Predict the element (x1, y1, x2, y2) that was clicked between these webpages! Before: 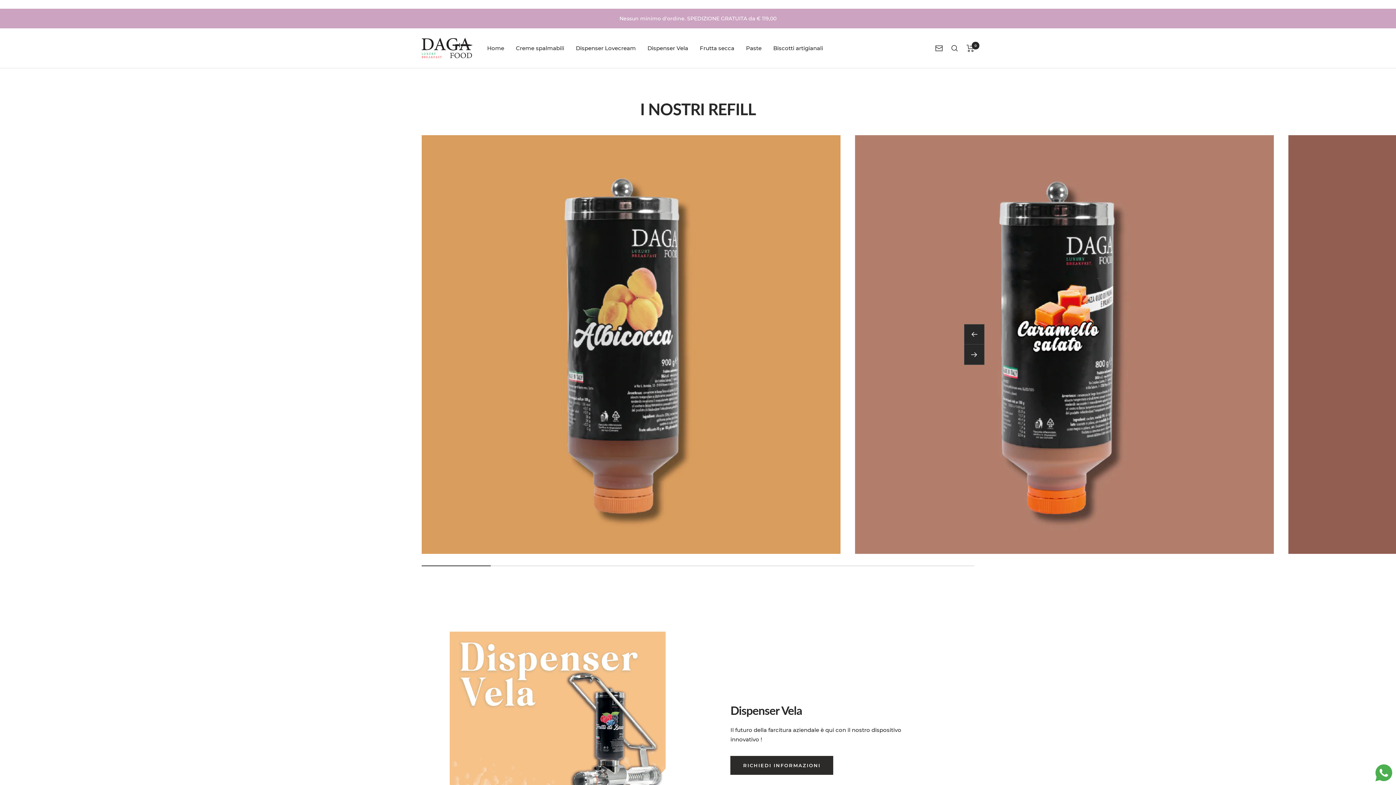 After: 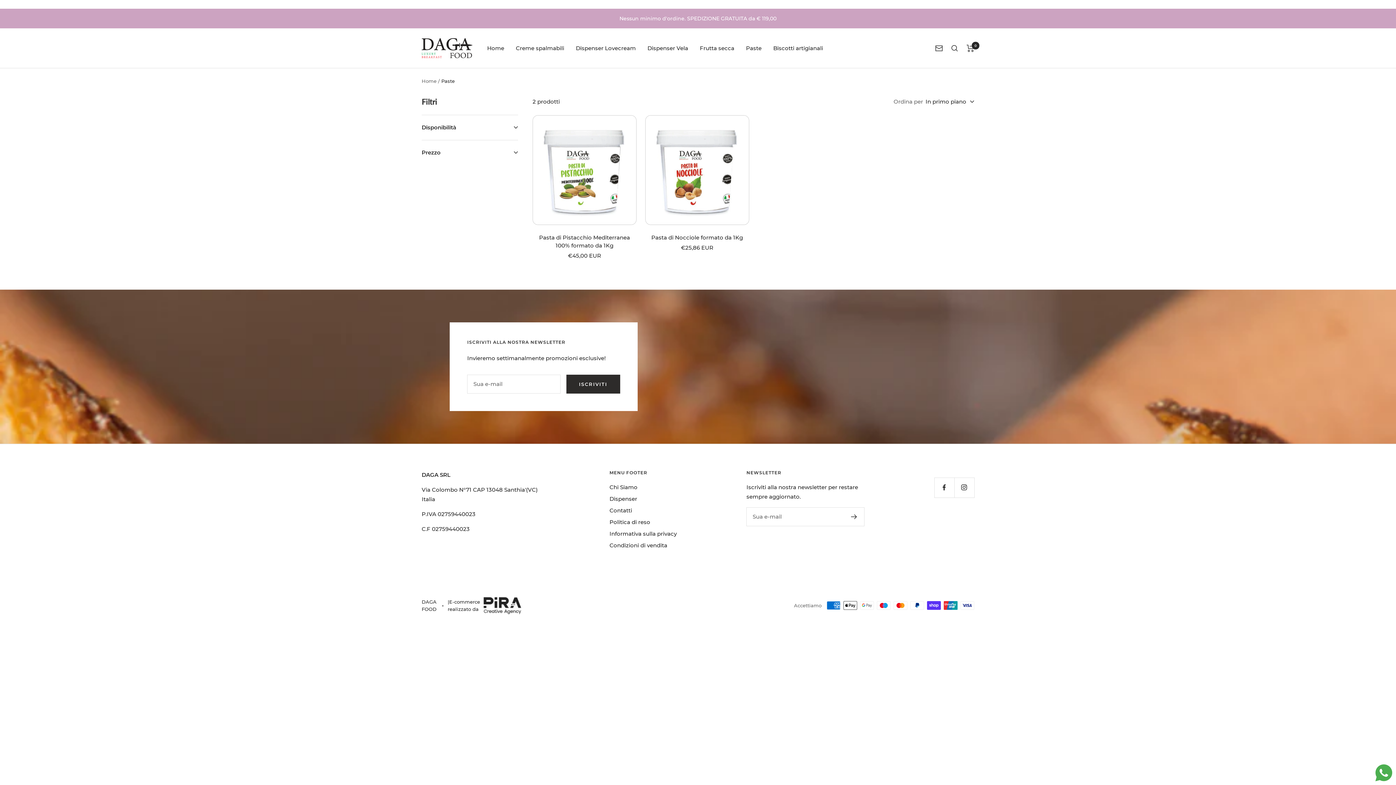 Action: label: Paste bbox: (746, 43, 761, 52)